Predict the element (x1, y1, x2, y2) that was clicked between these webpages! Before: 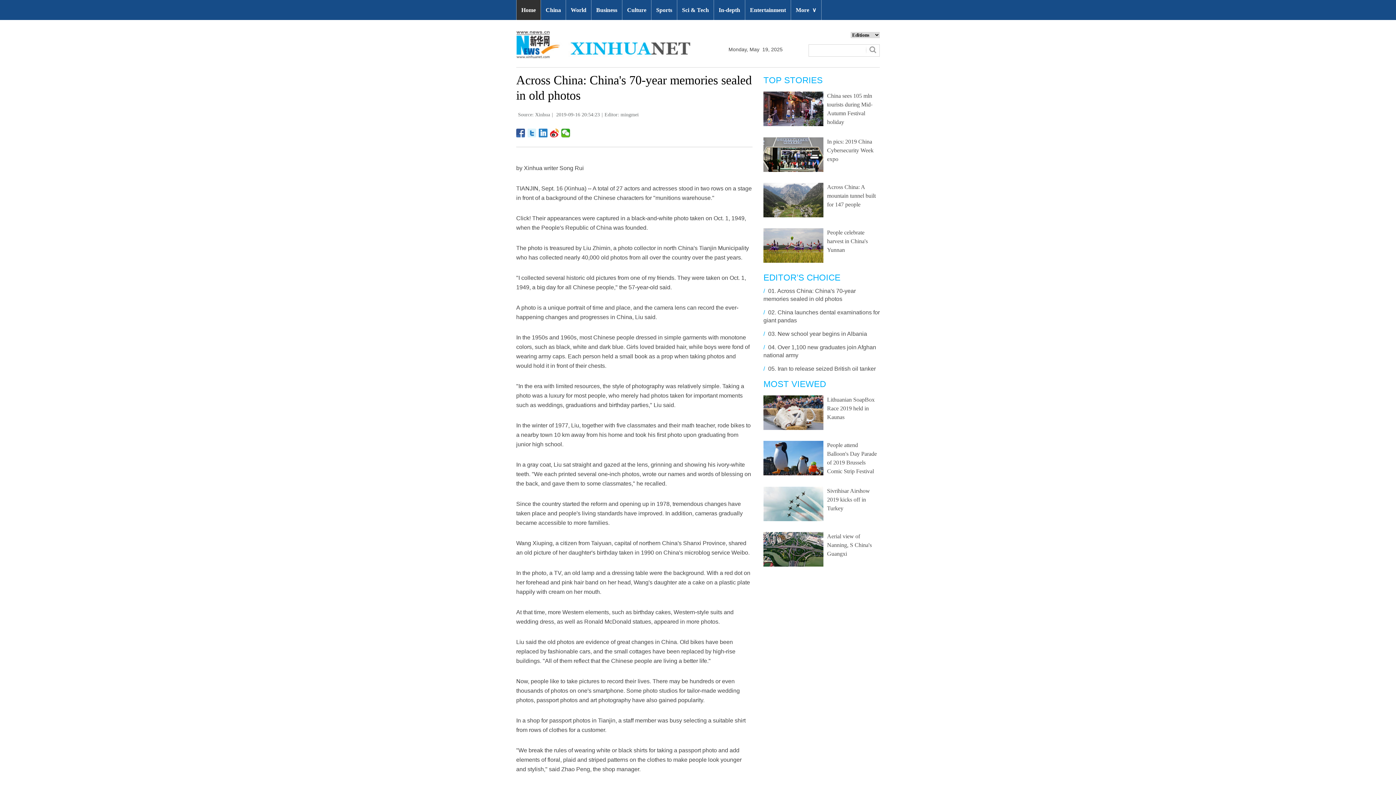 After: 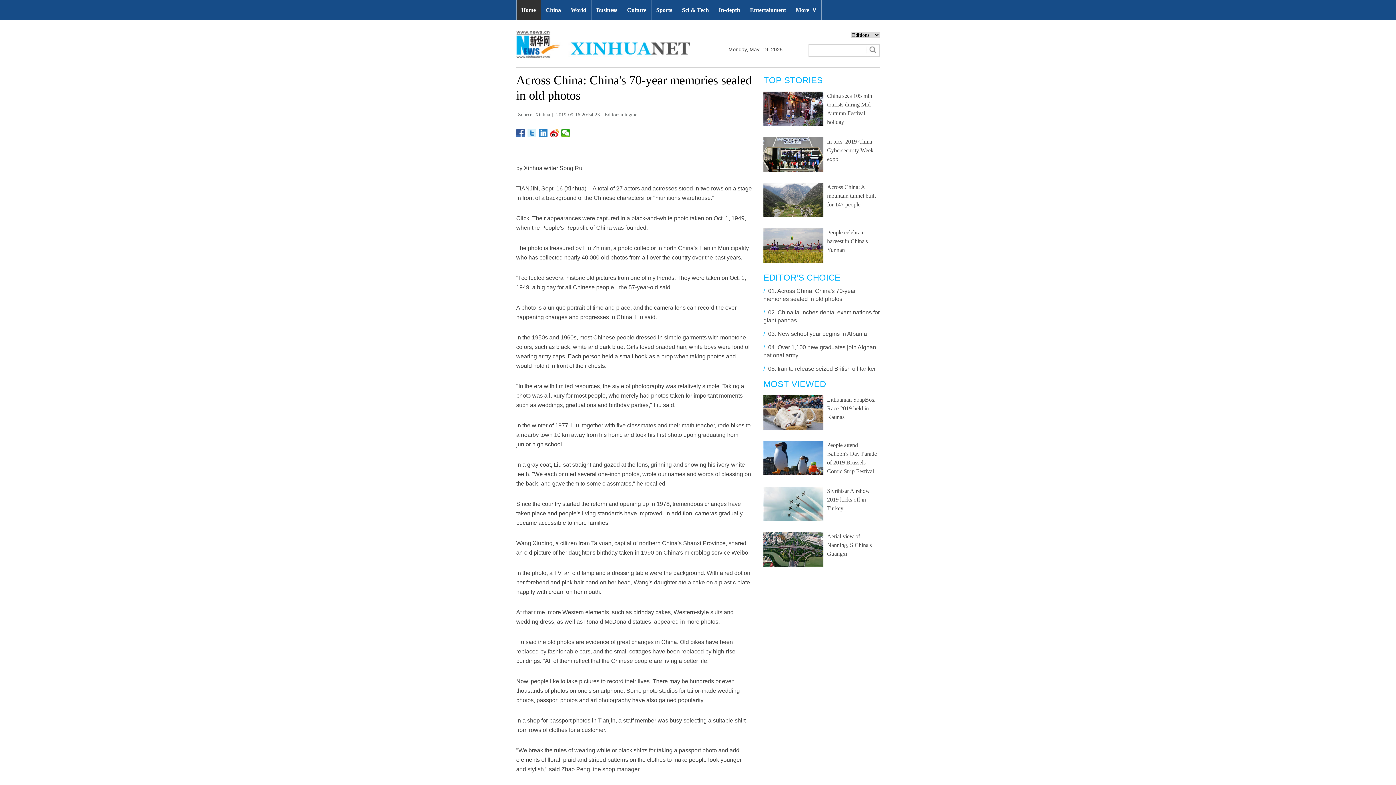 Action: label: Sivrihisar Airshow 2019 kicks off in Turkey bbox: (827, 488, 870, 511)